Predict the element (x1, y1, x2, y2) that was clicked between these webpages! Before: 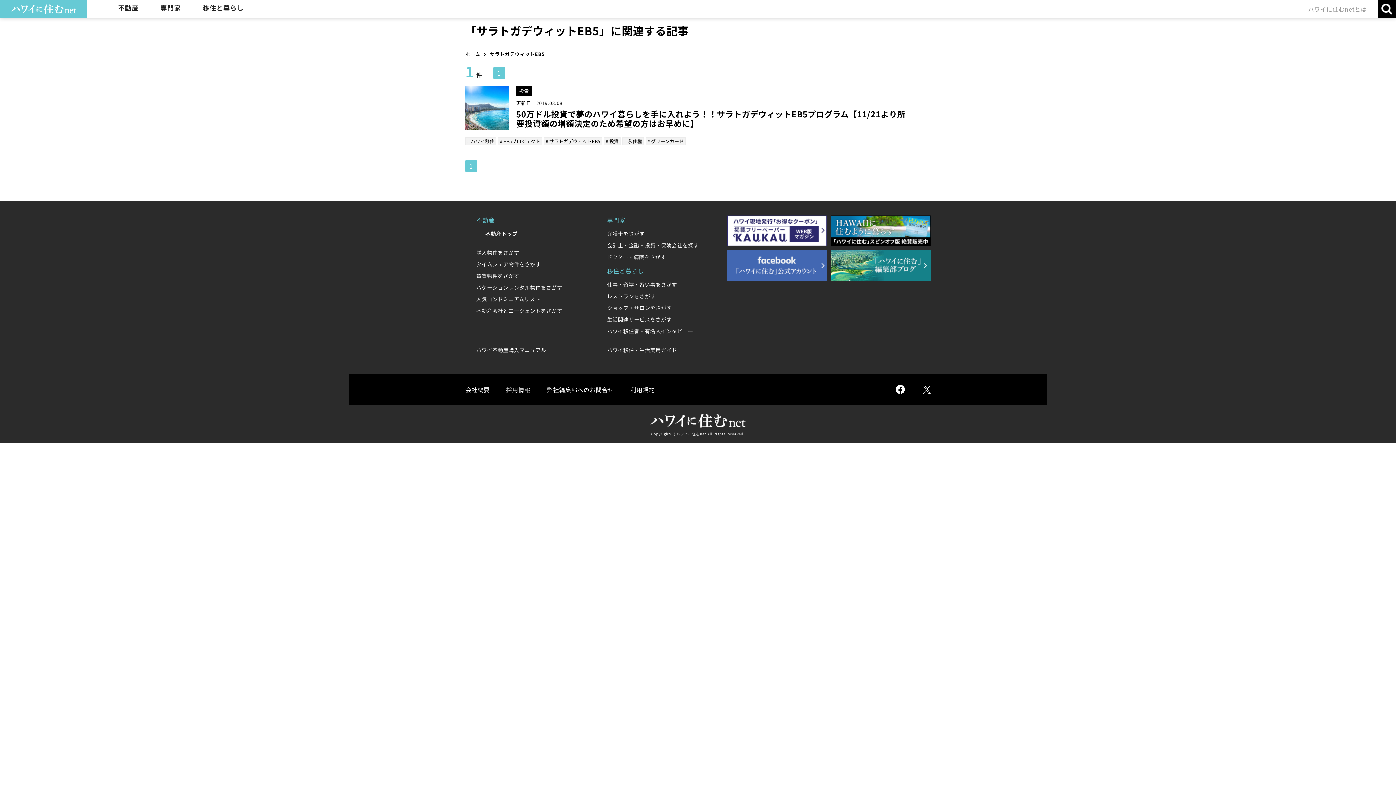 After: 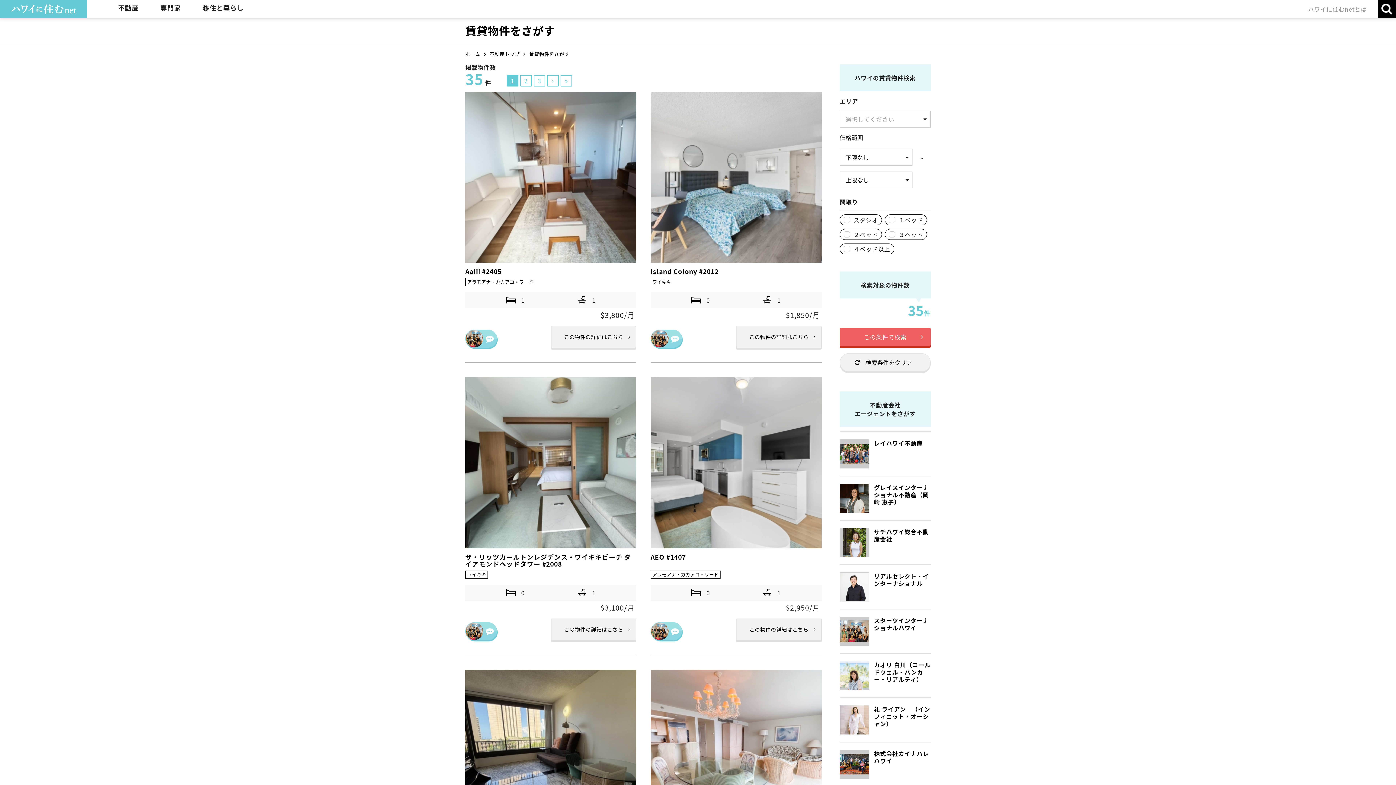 Action: bbox: (476, 270, 596, 281) label: 賃貸物件をさがす